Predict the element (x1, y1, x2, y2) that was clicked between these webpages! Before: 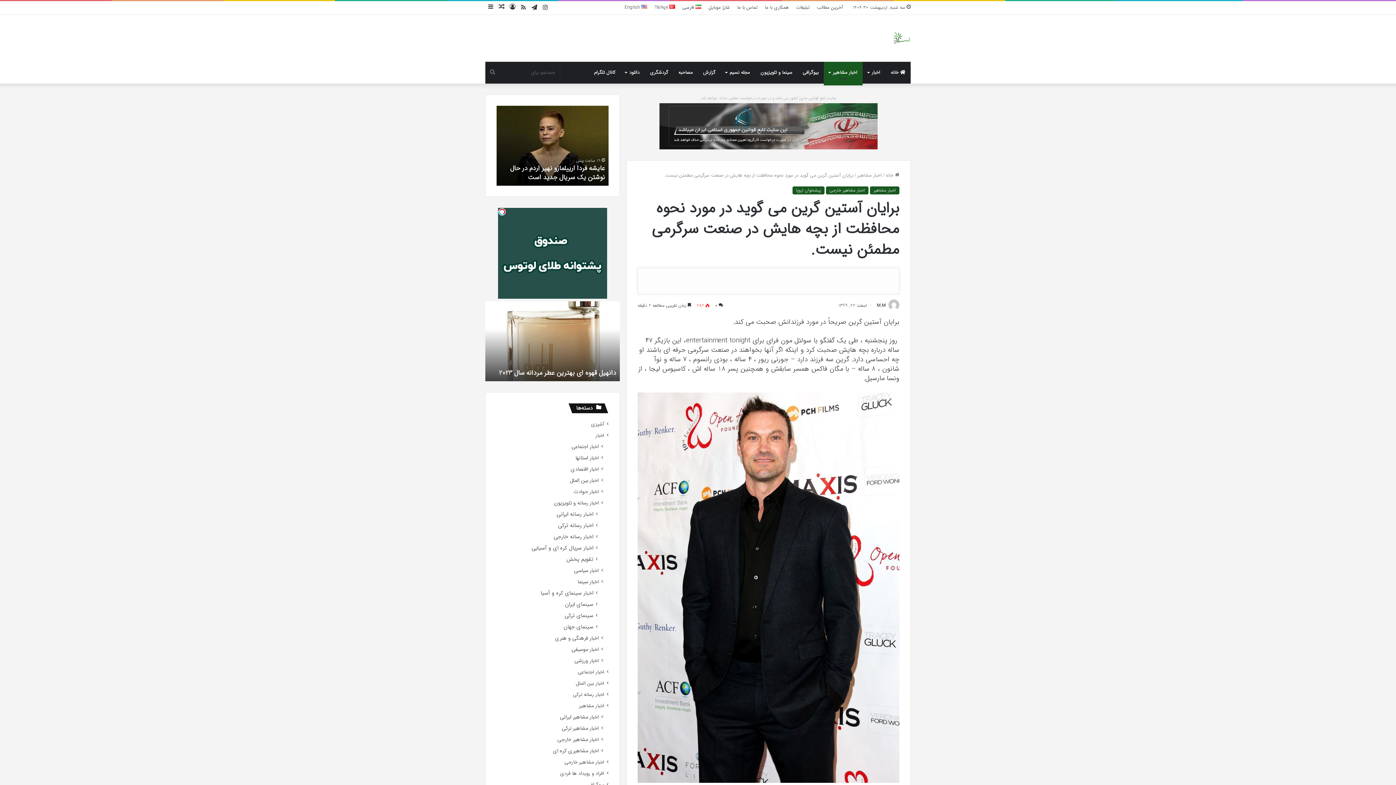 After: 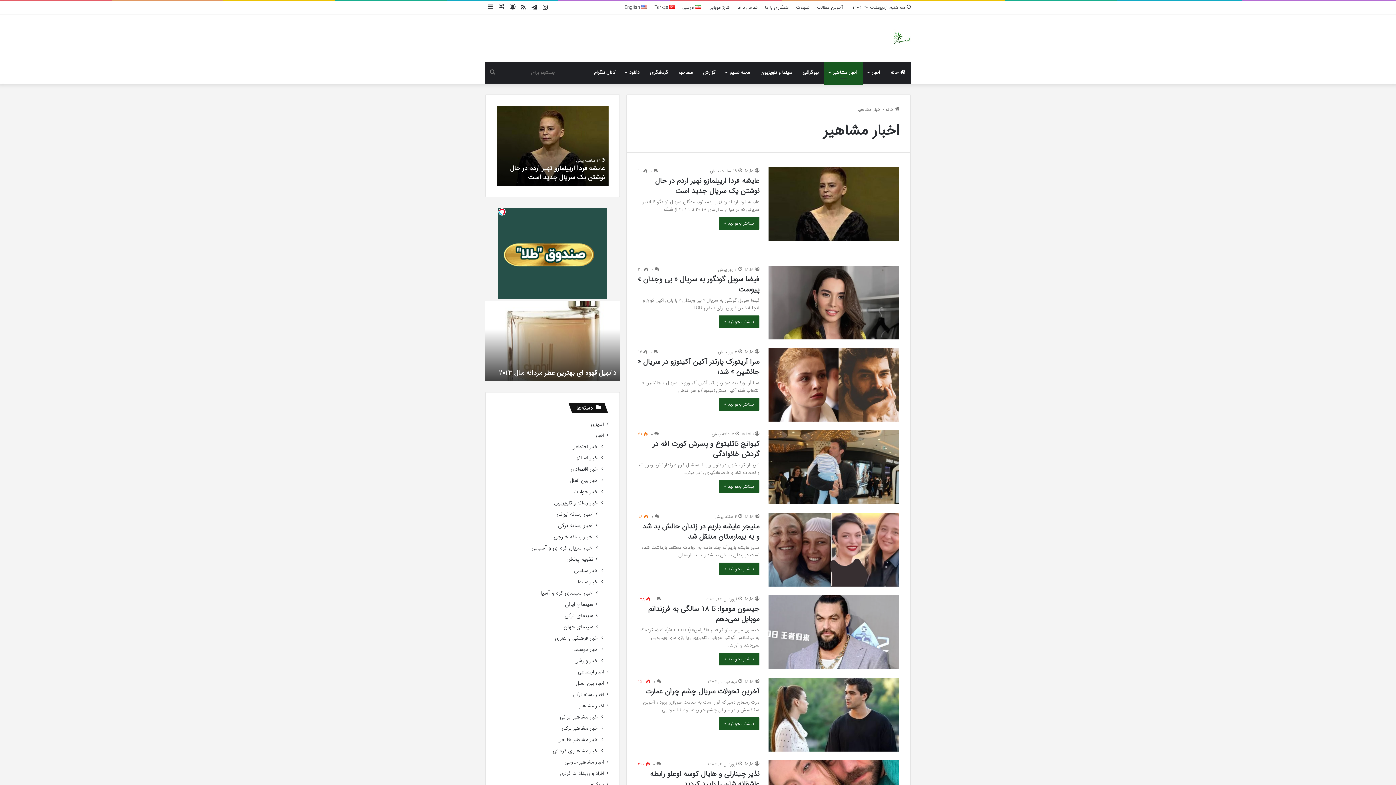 Action: bbox: (824, 61, 862, 83) label: اخبار مشاهیر